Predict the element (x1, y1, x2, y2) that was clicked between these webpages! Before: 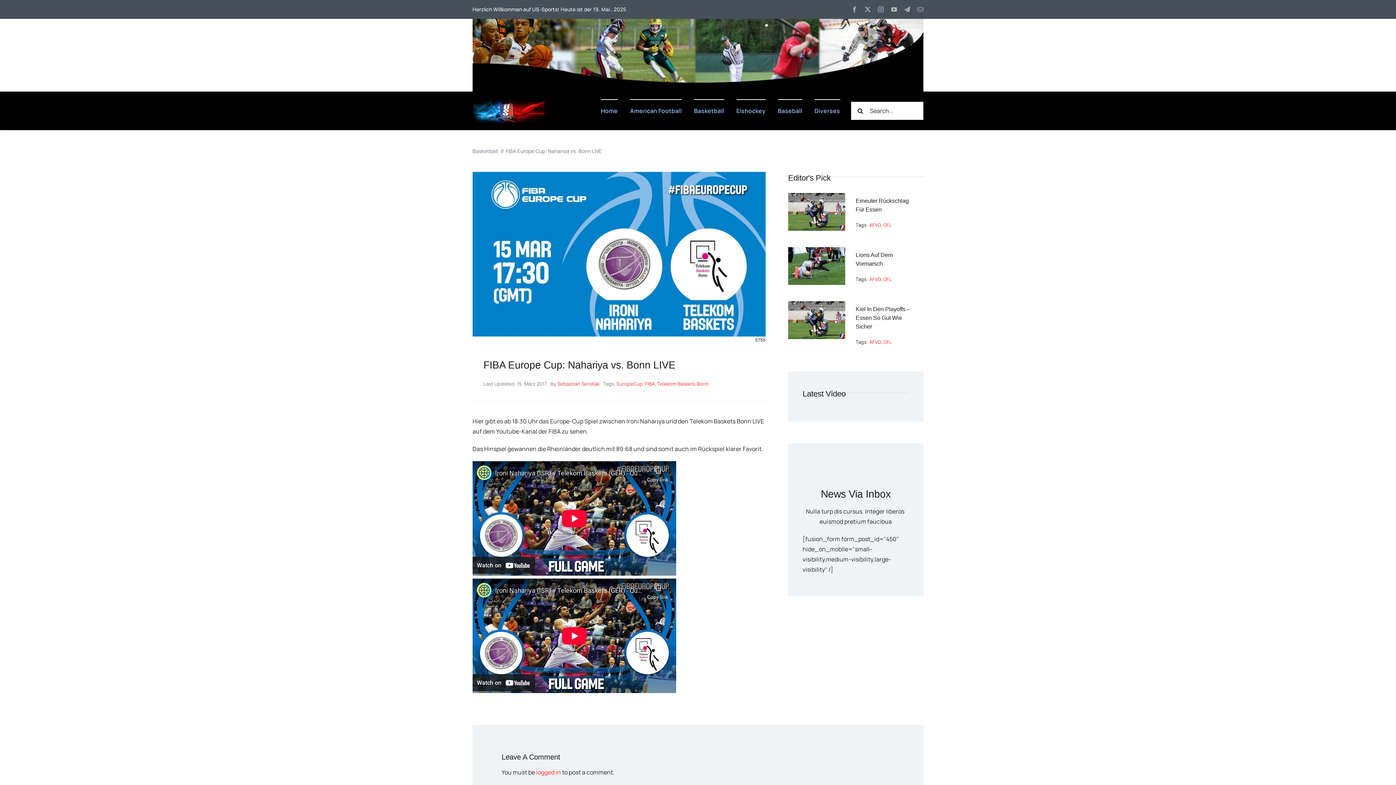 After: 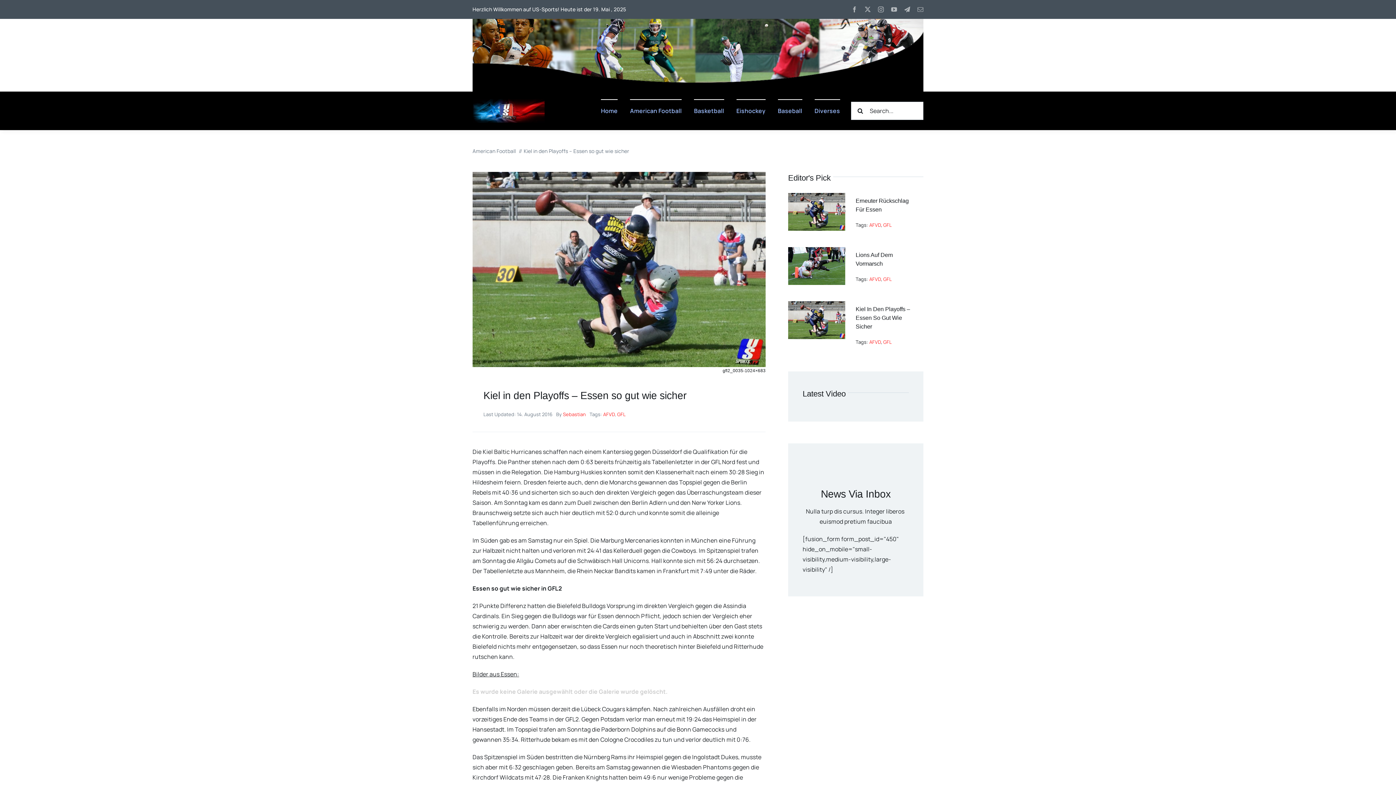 Action: label: Kiel in den Playoffs – Essen so gut wie sicher bbox: (788, 302, 845, 310)